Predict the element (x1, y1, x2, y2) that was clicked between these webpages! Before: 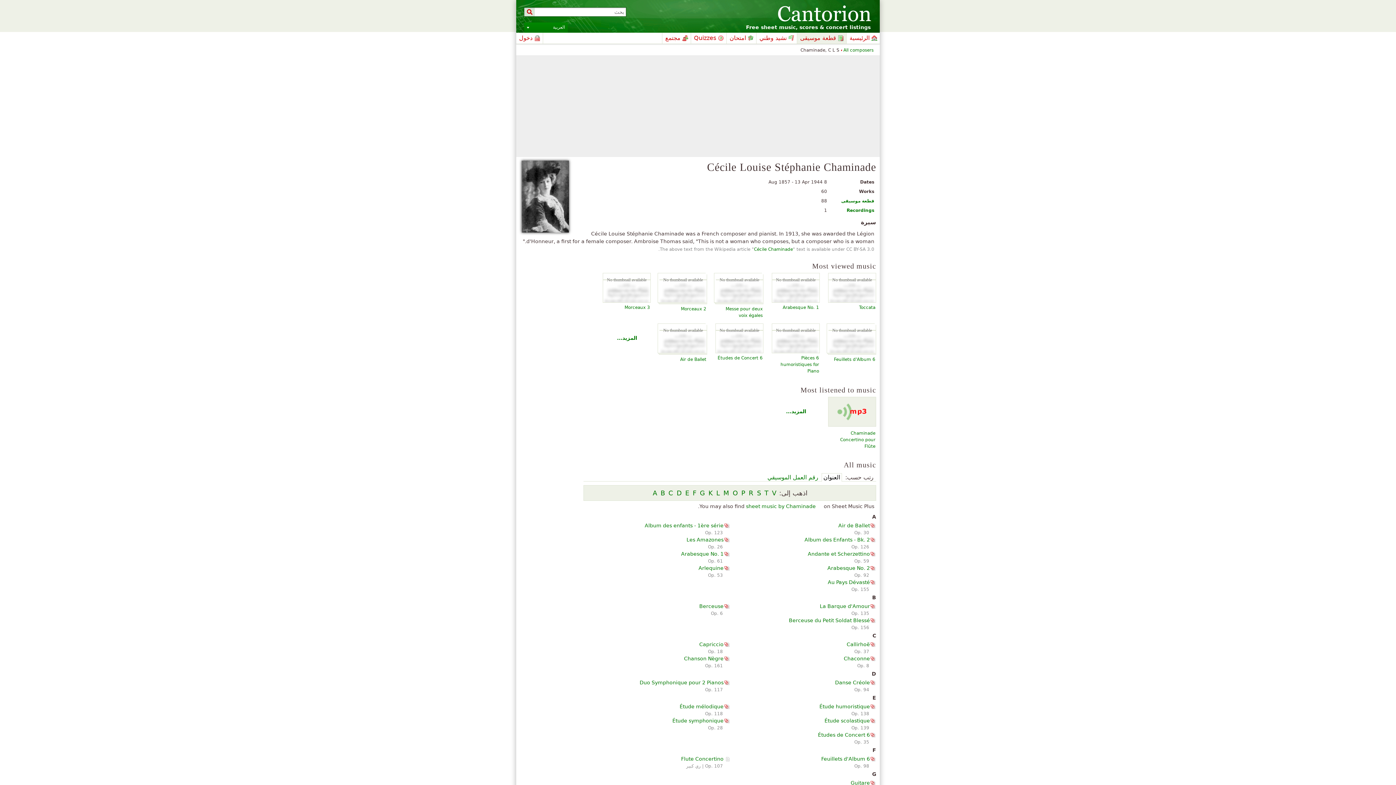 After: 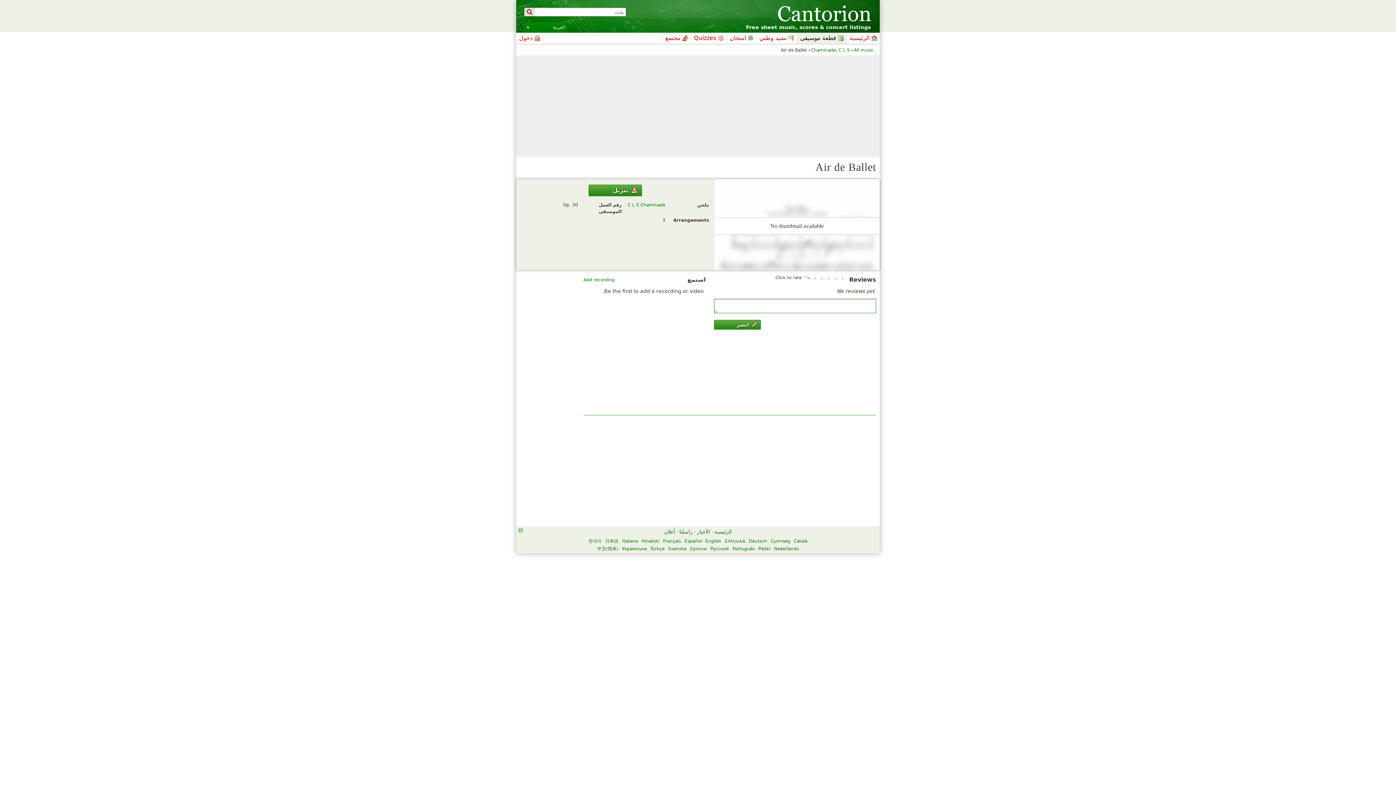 Action: label: Air de Ballet bbox: (838, 522, 874, 528)